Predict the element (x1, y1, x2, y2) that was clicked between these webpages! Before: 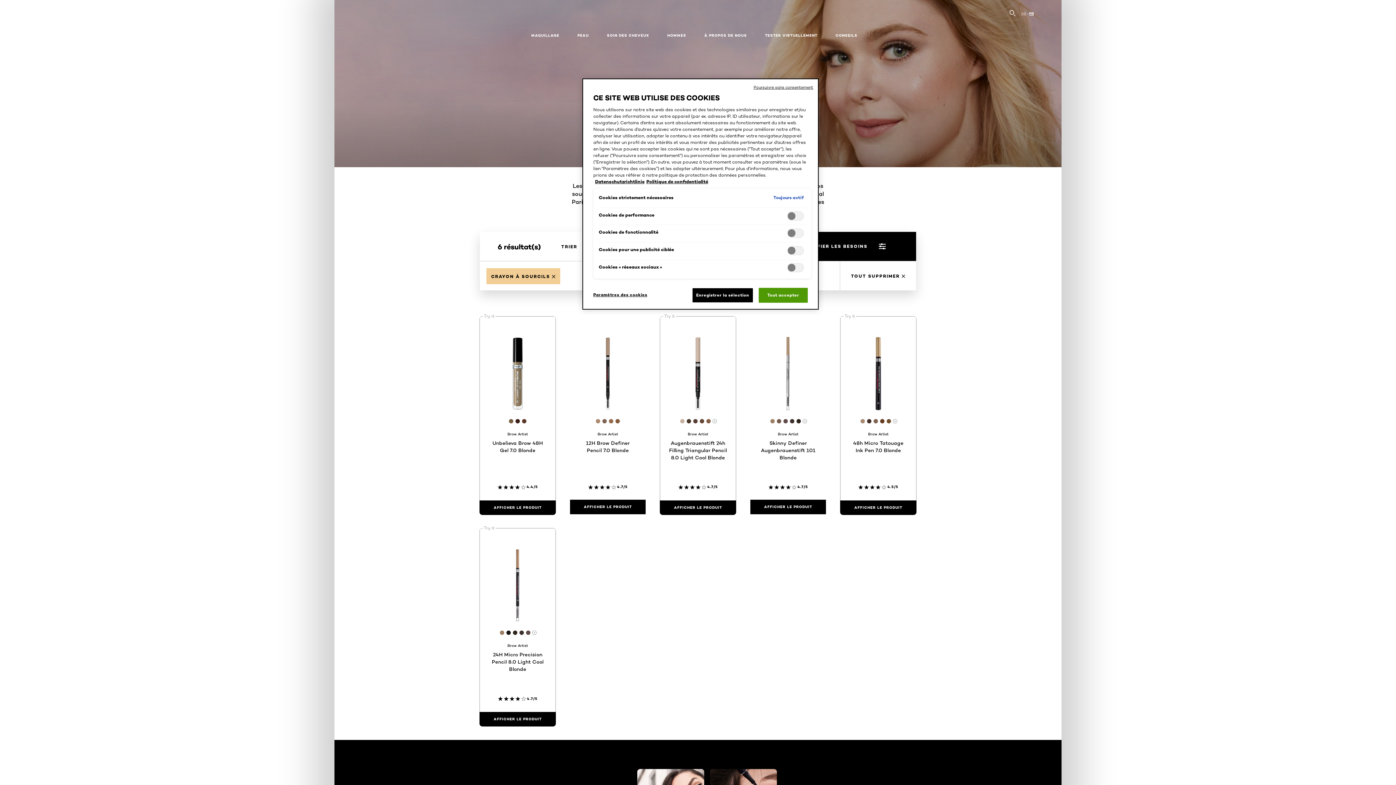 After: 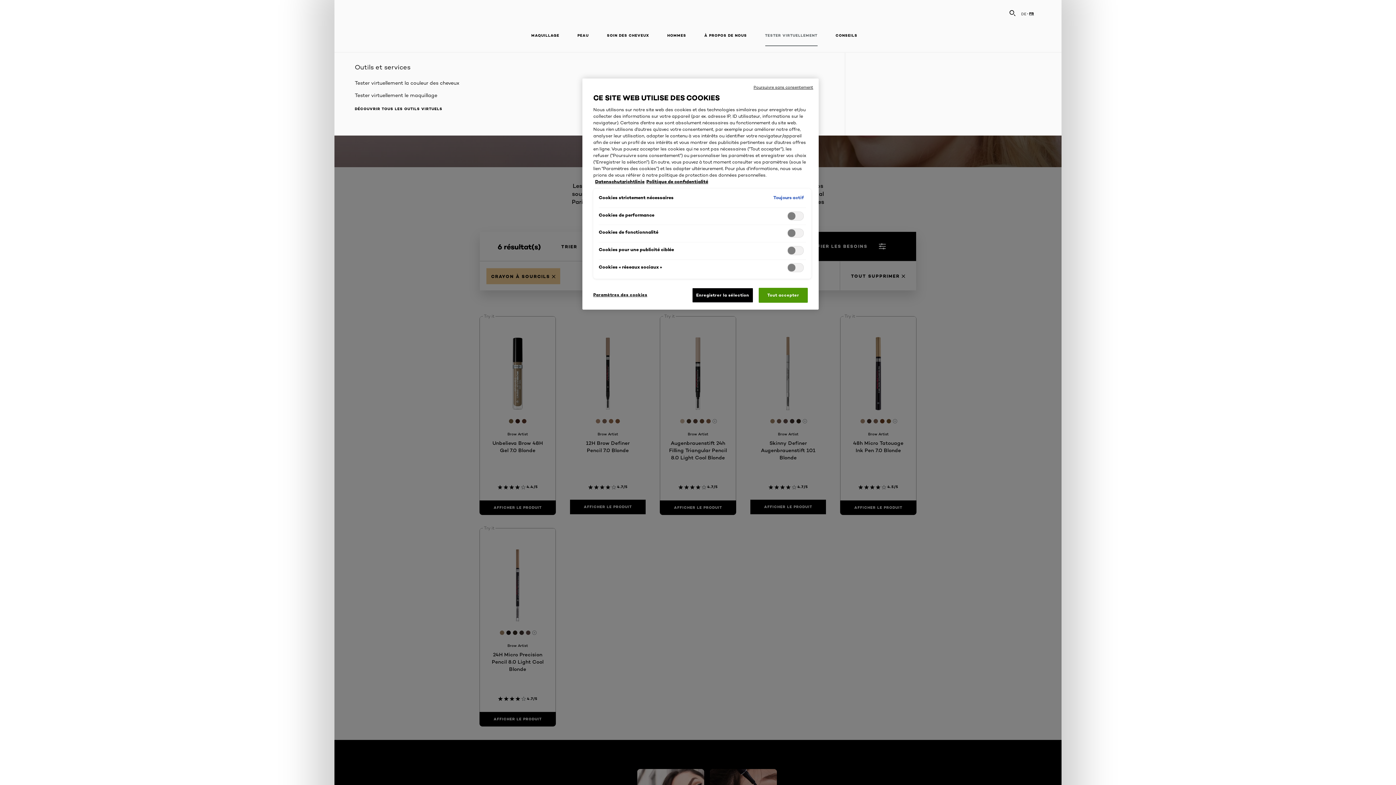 Action: label: TESTER VIRTUELLEMENT bbox: (759, 27, 823, 43)